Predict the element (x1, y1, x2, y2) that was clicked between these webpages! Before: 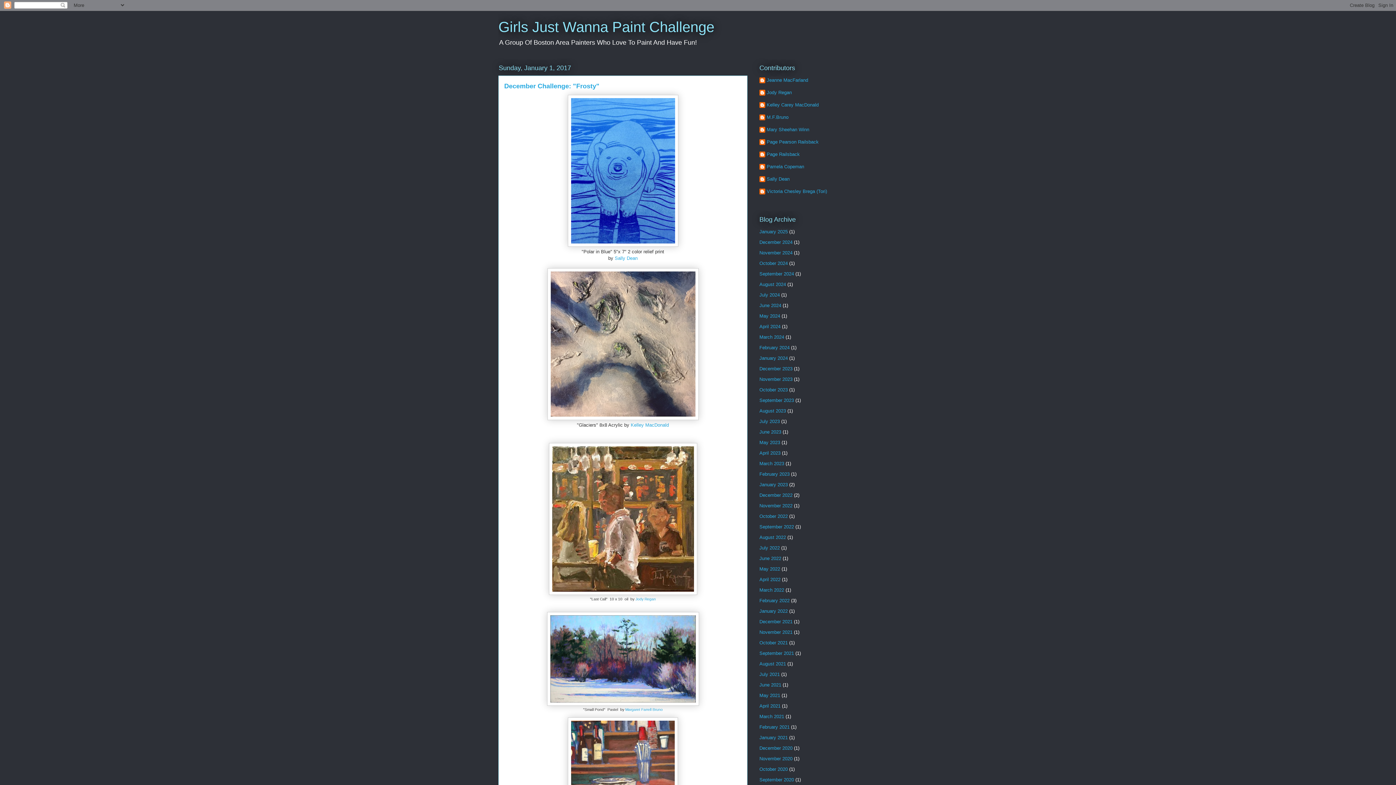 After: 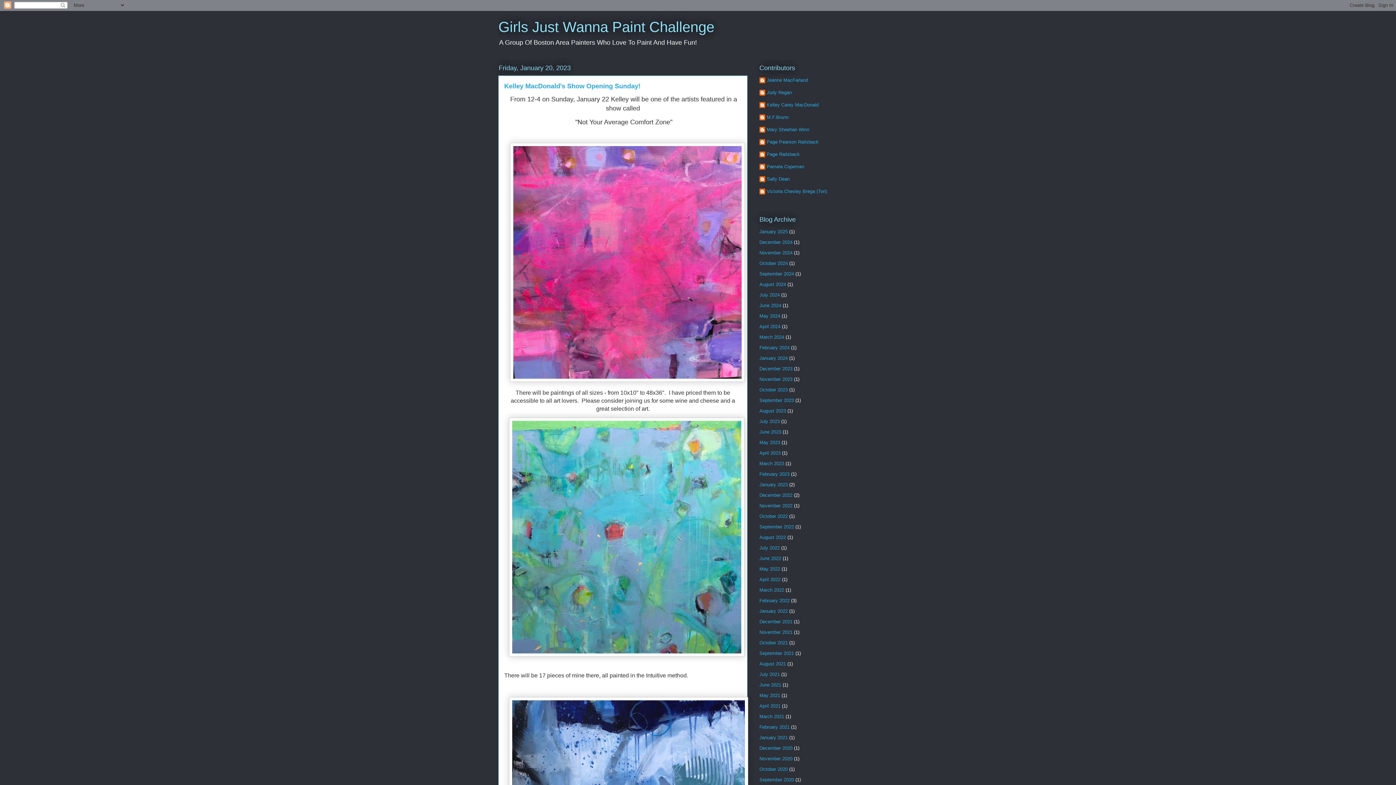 Action: bbox: (759, 482, 788, 487) label: January 2023